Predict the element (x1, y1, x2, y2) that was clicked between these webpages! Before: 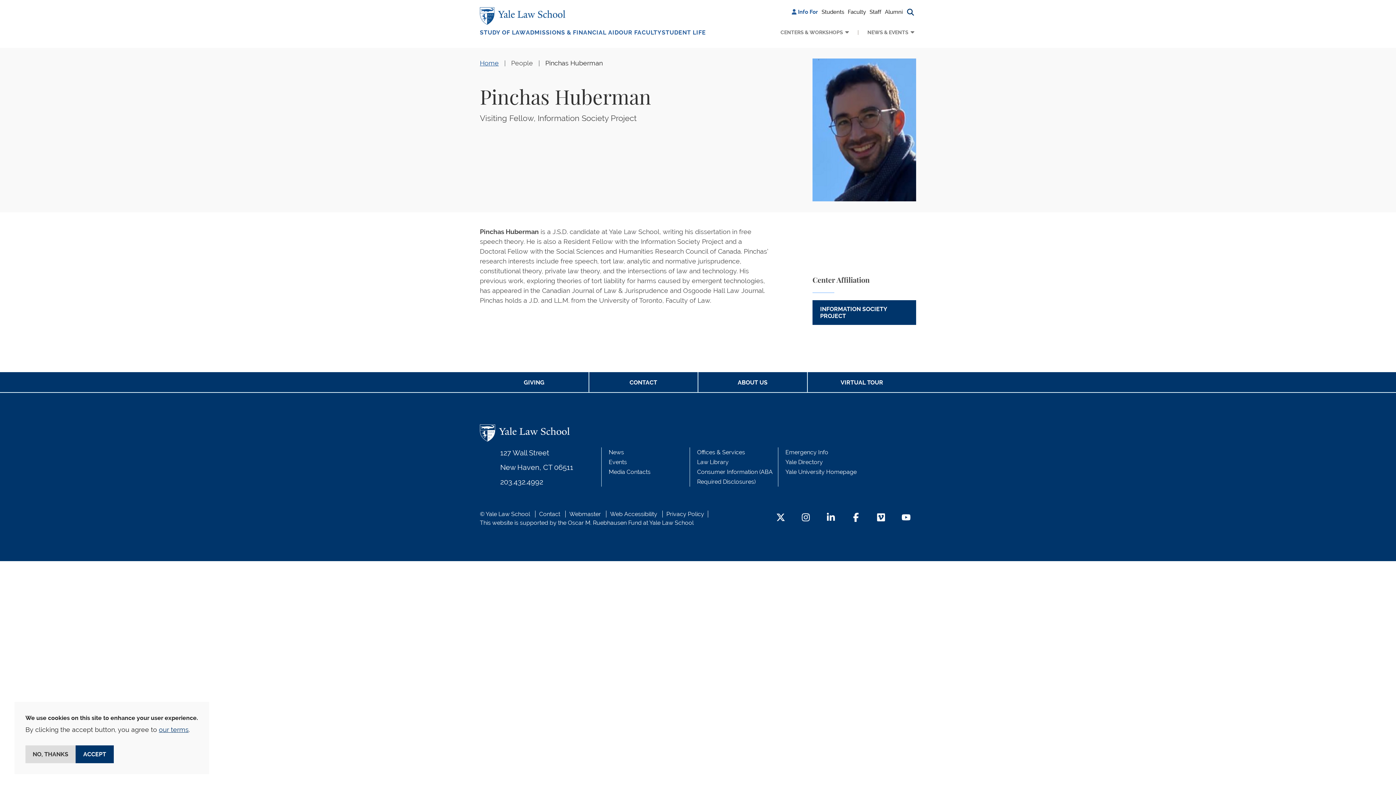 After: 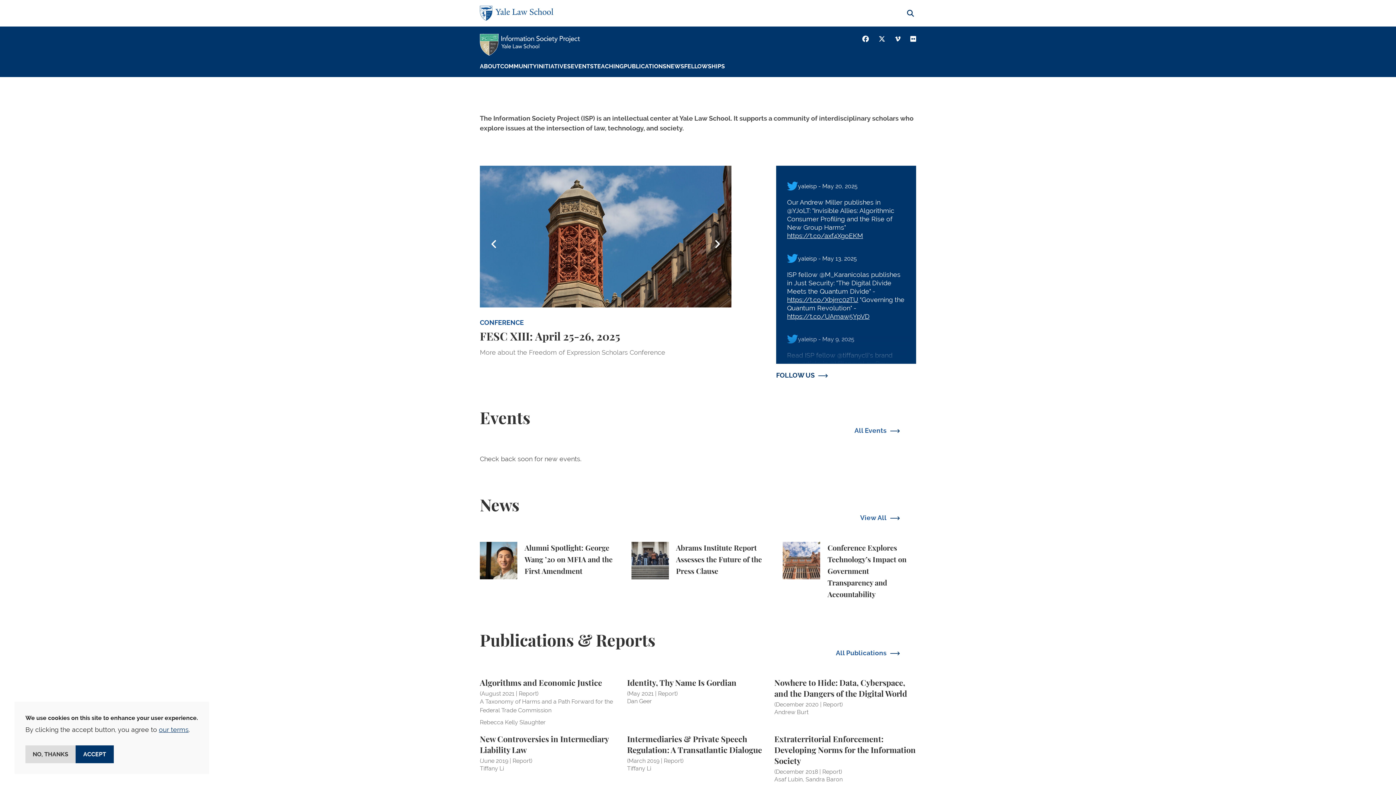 Action: label: INFORMATION SOCIETY PROJECT bbox: (812, 300, 916, 325)